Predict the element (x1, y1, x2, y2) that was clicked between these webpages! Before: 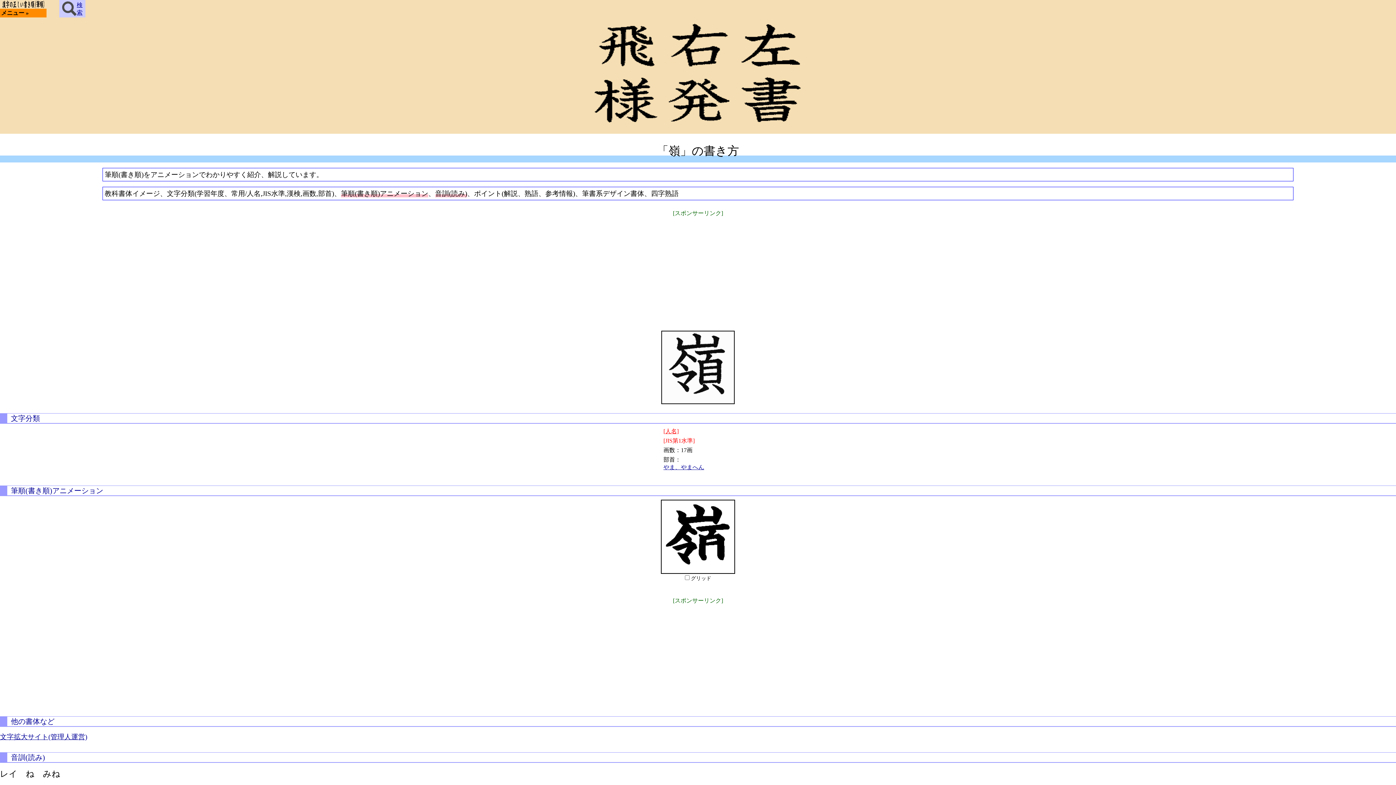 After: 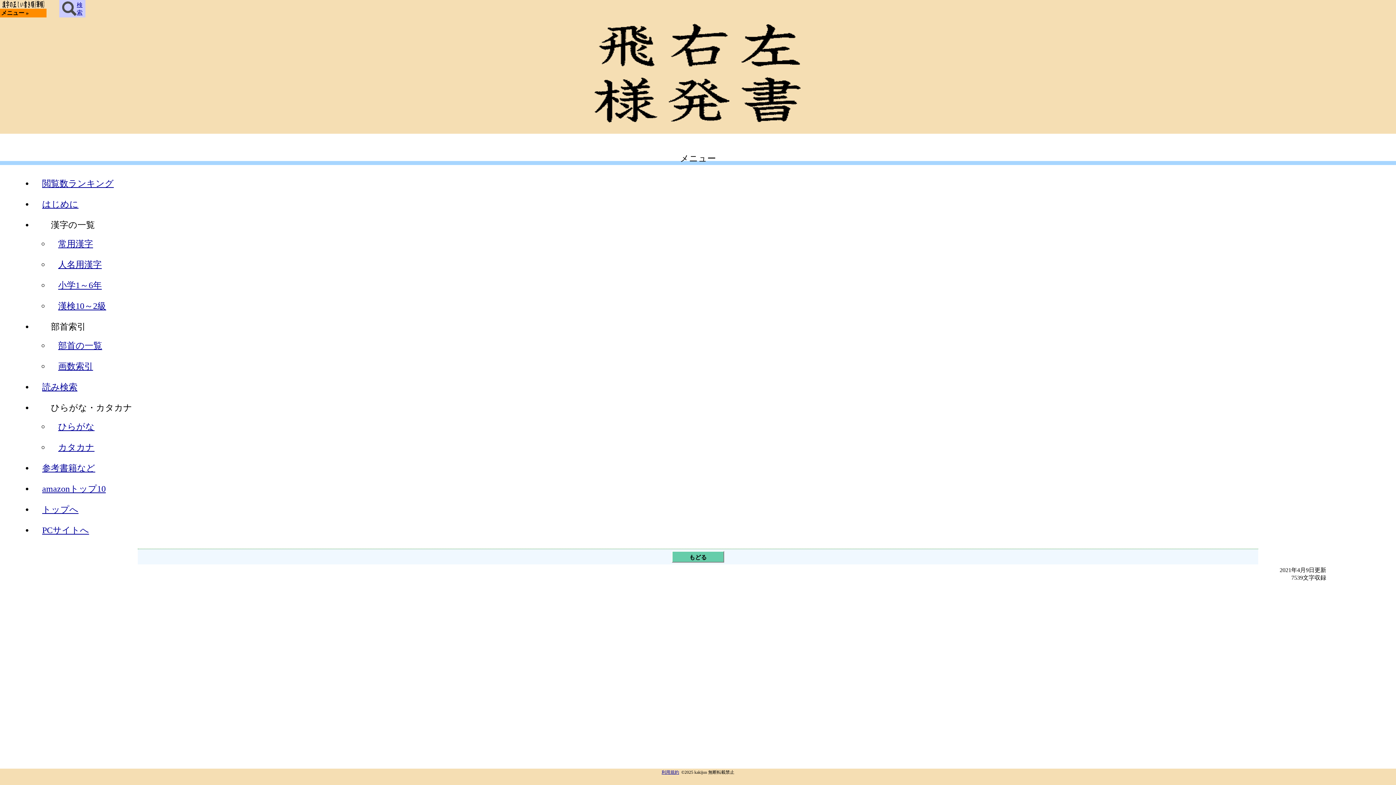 Action: bbox: (0, 8, 46, 17) label: メニュー »